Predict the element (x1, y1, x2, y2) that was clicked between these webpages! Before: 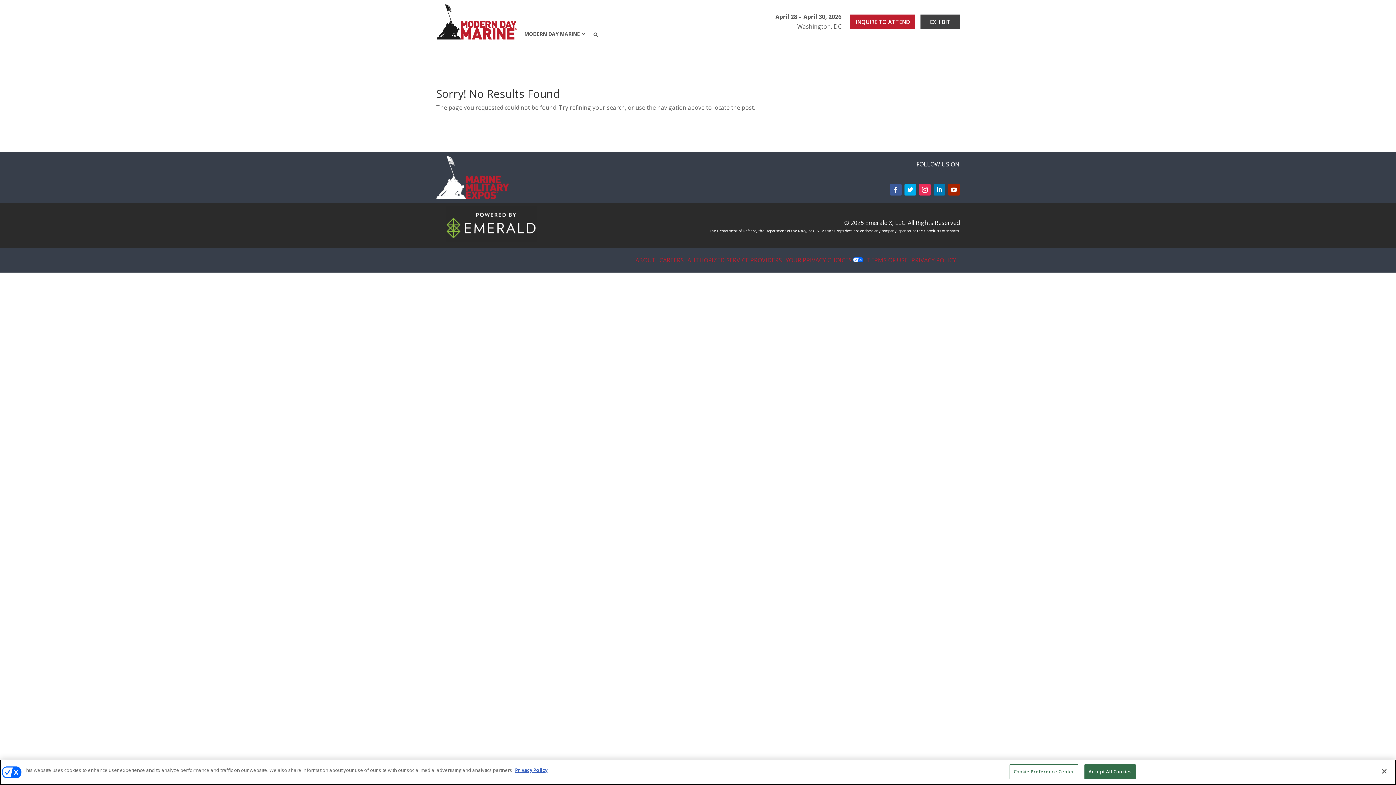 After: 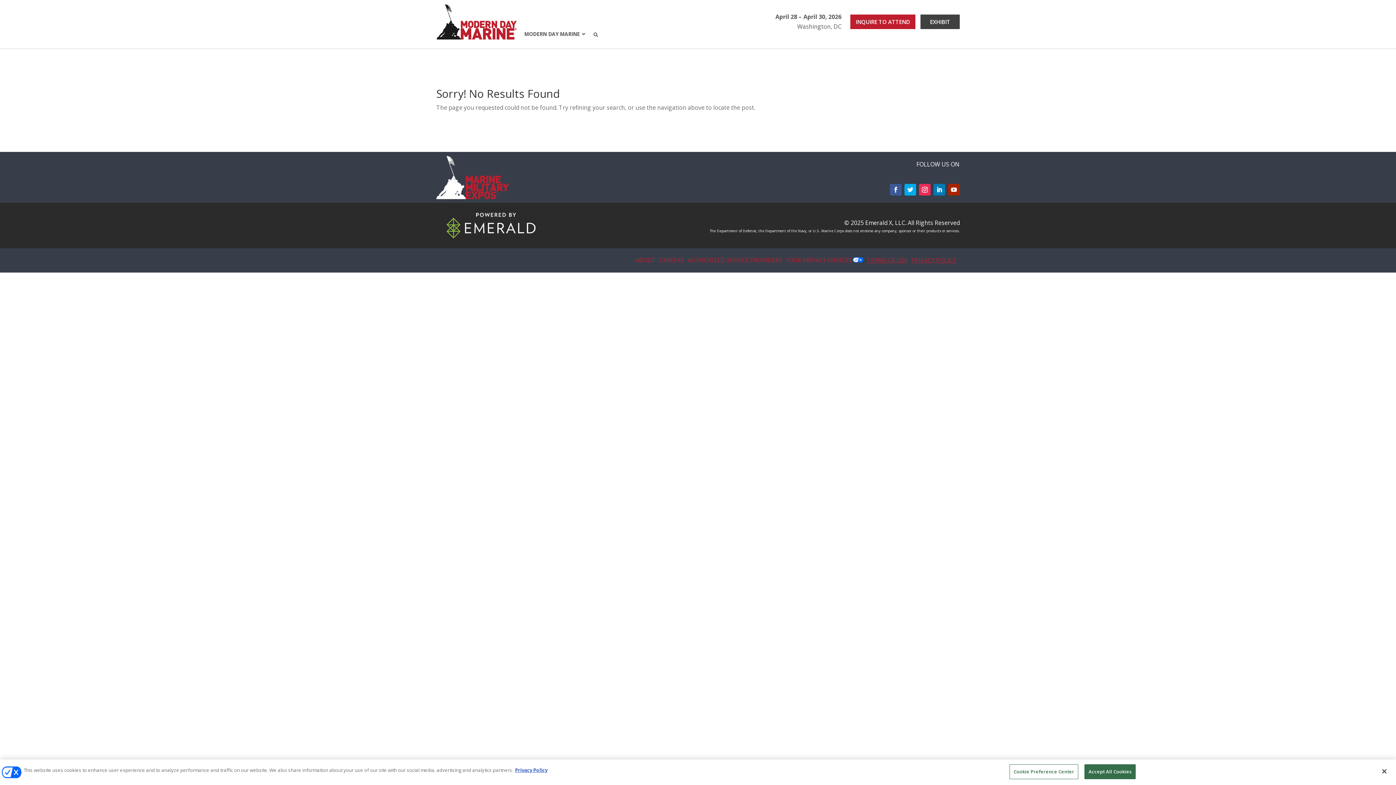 Action: bbox: (904, 183, 916, 195)